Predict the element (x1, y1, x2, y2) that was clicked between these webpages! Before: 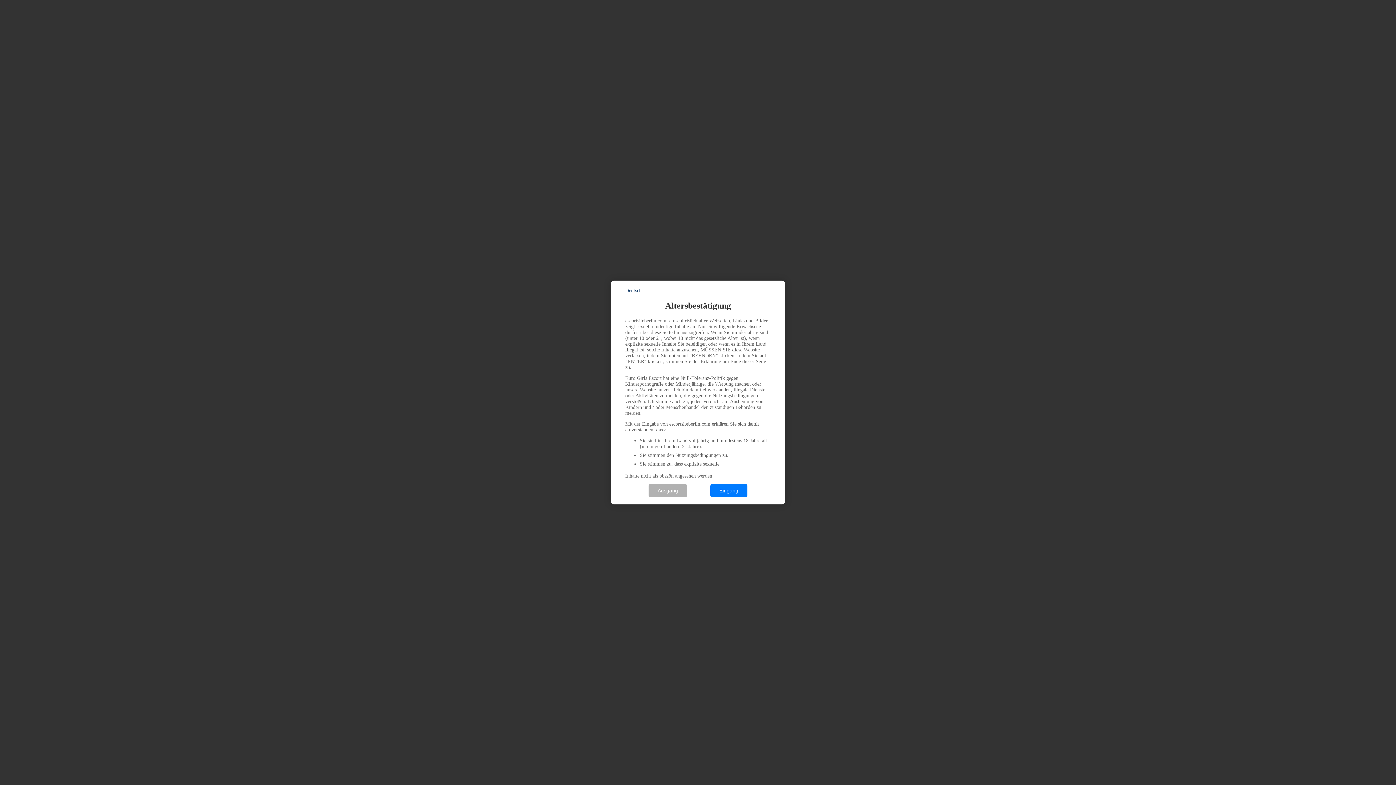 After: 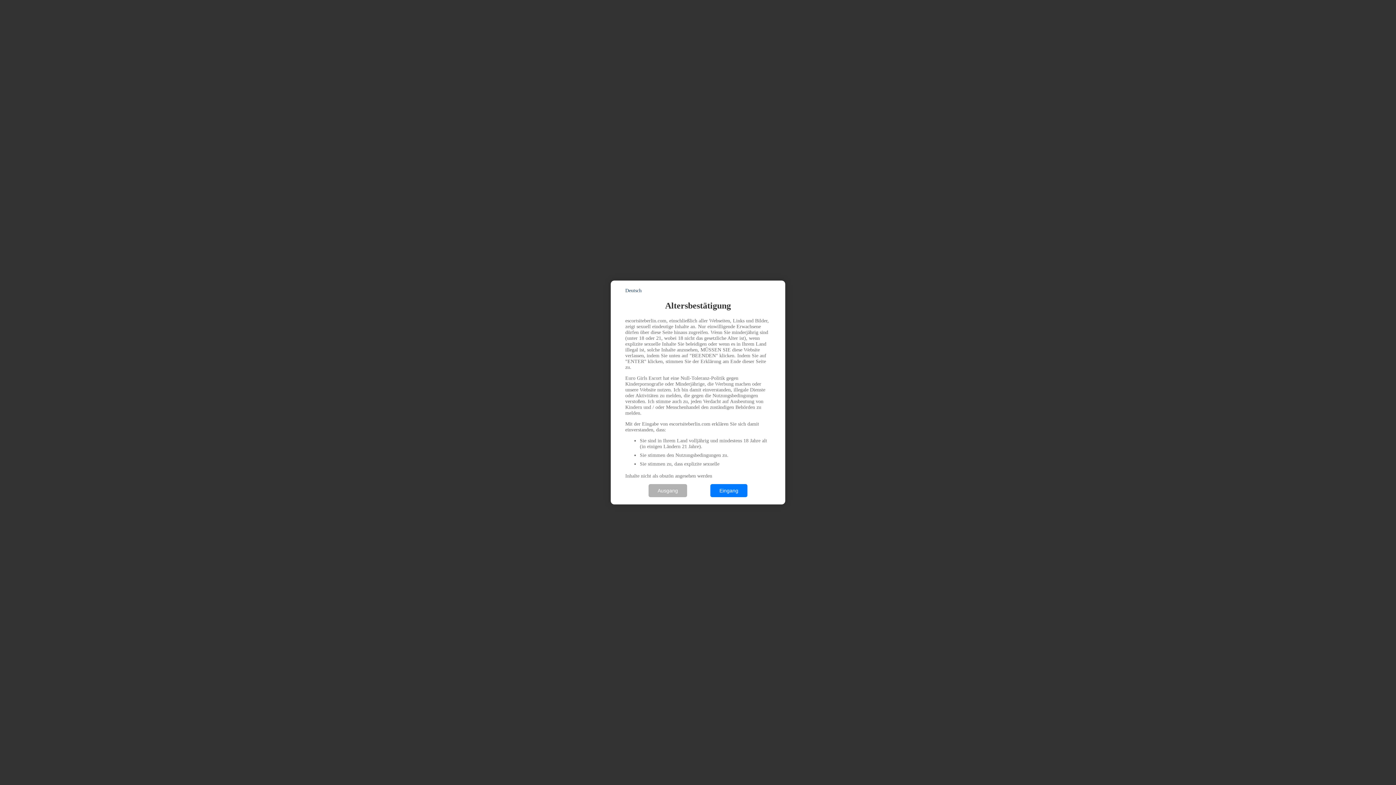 Action: label: Deutsch bbox: (625, 288, 641, 293)